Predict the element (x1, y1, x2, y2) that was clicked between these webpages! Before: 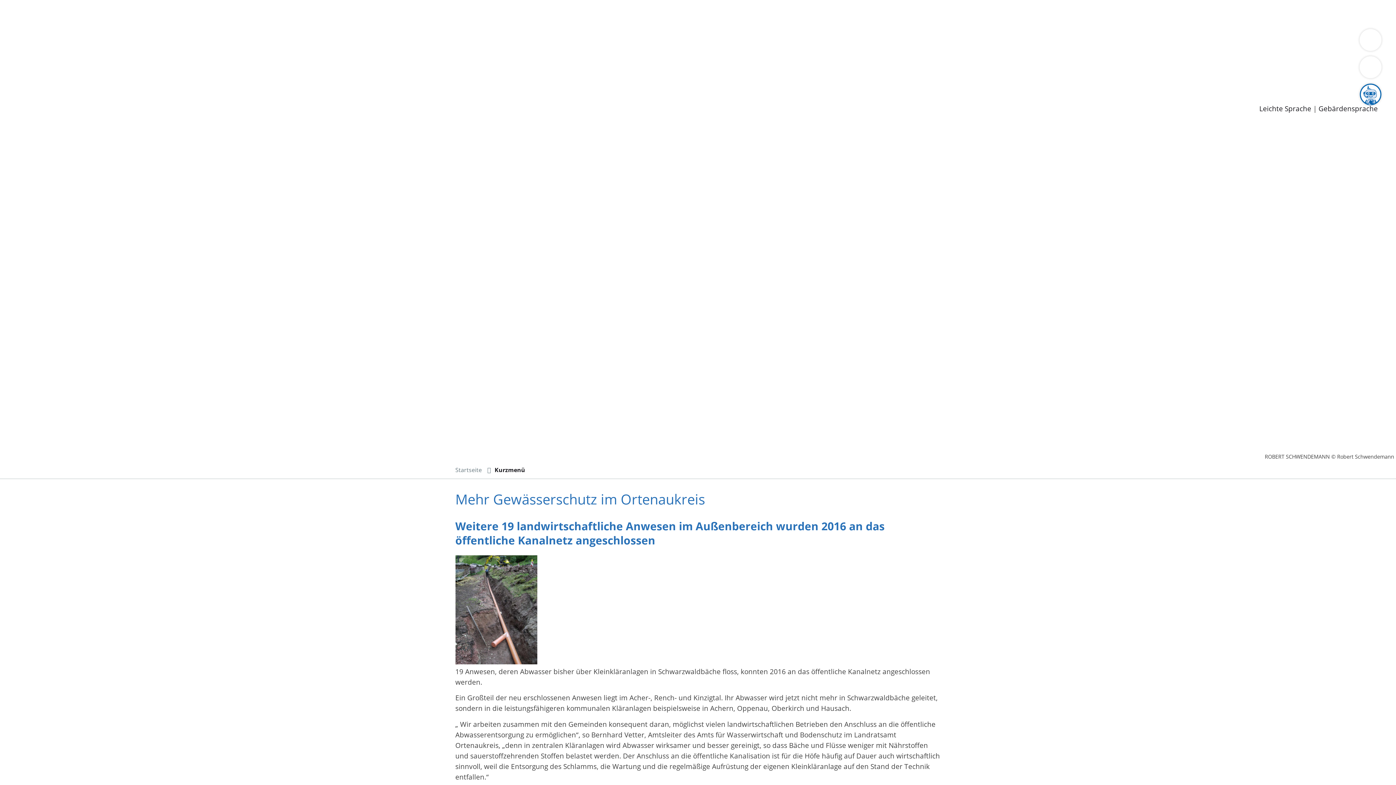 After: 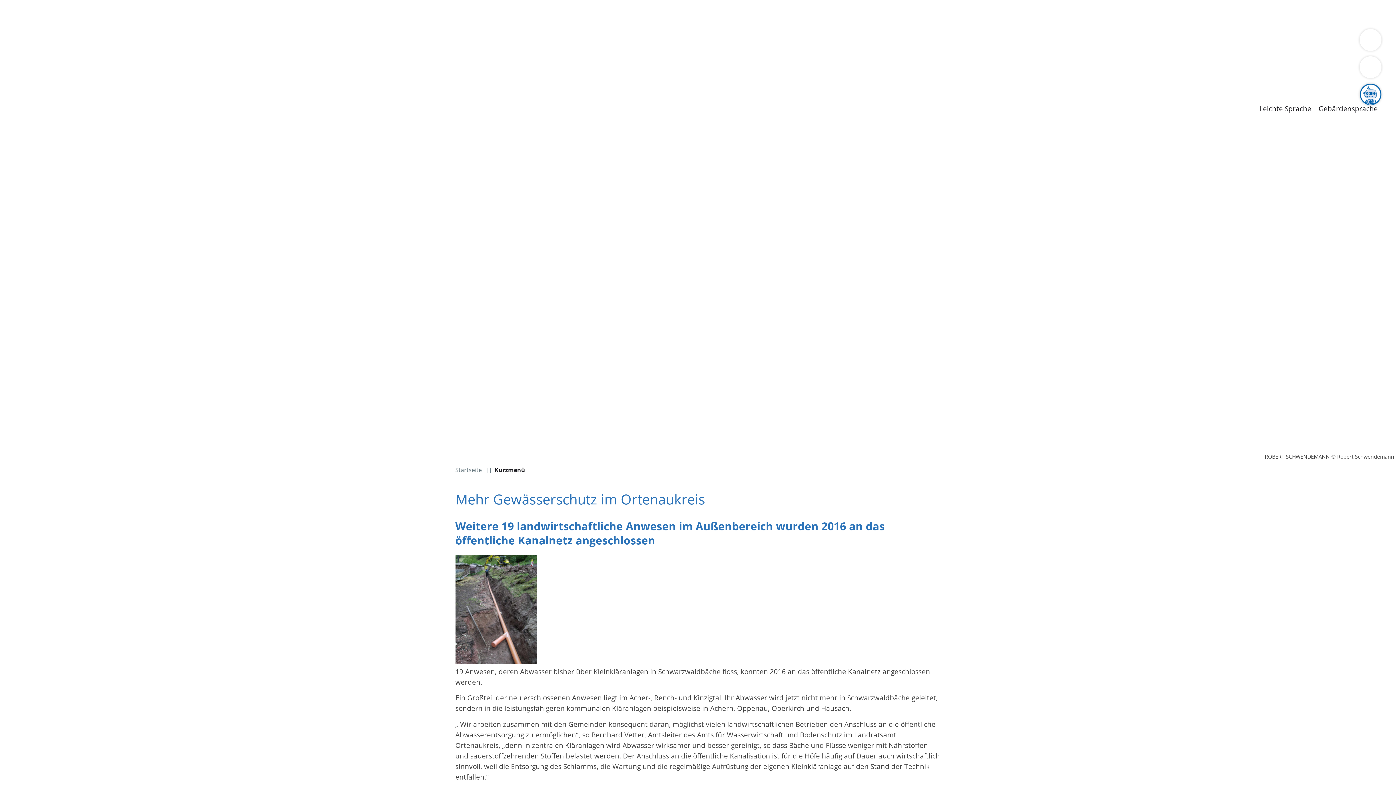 Action: bbox: (362, 37, 397, 46) label: Tourismus